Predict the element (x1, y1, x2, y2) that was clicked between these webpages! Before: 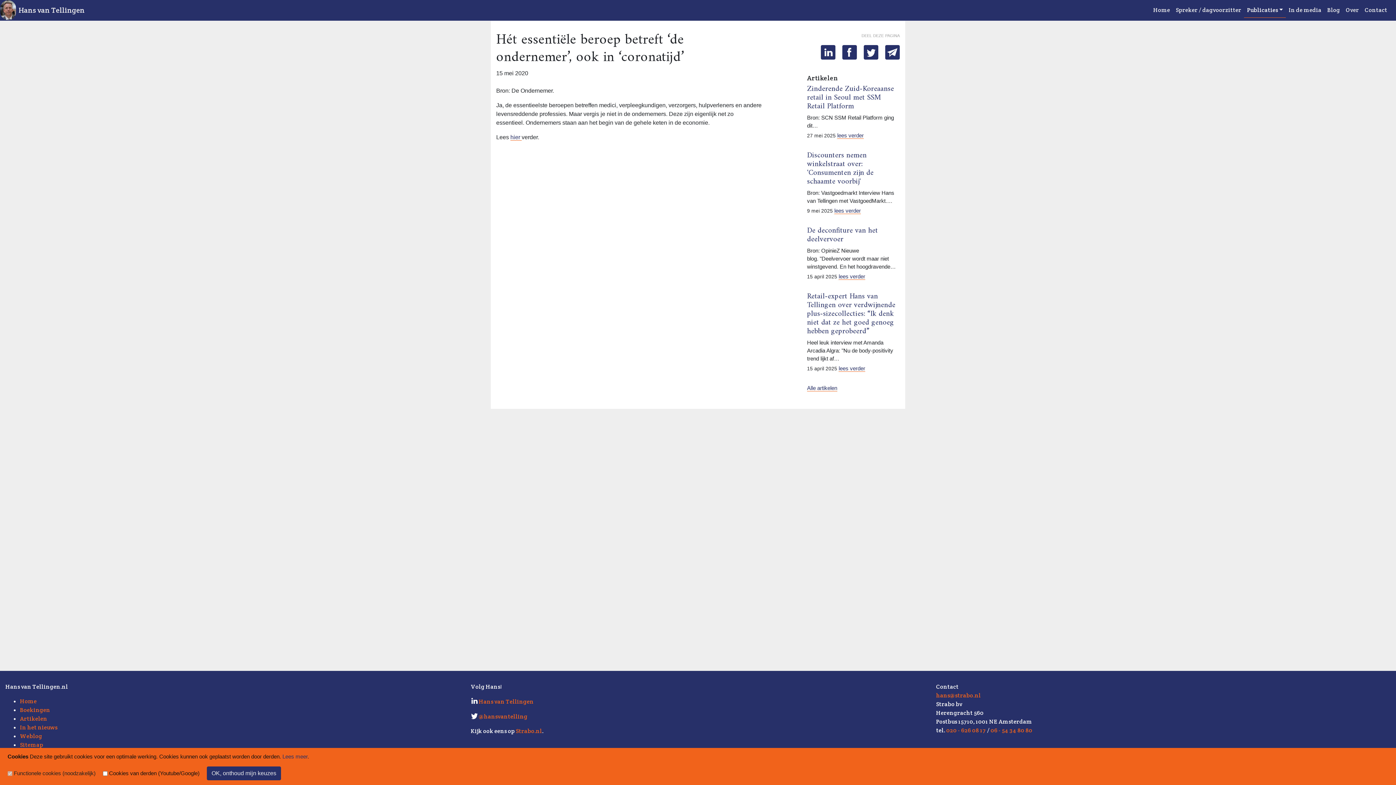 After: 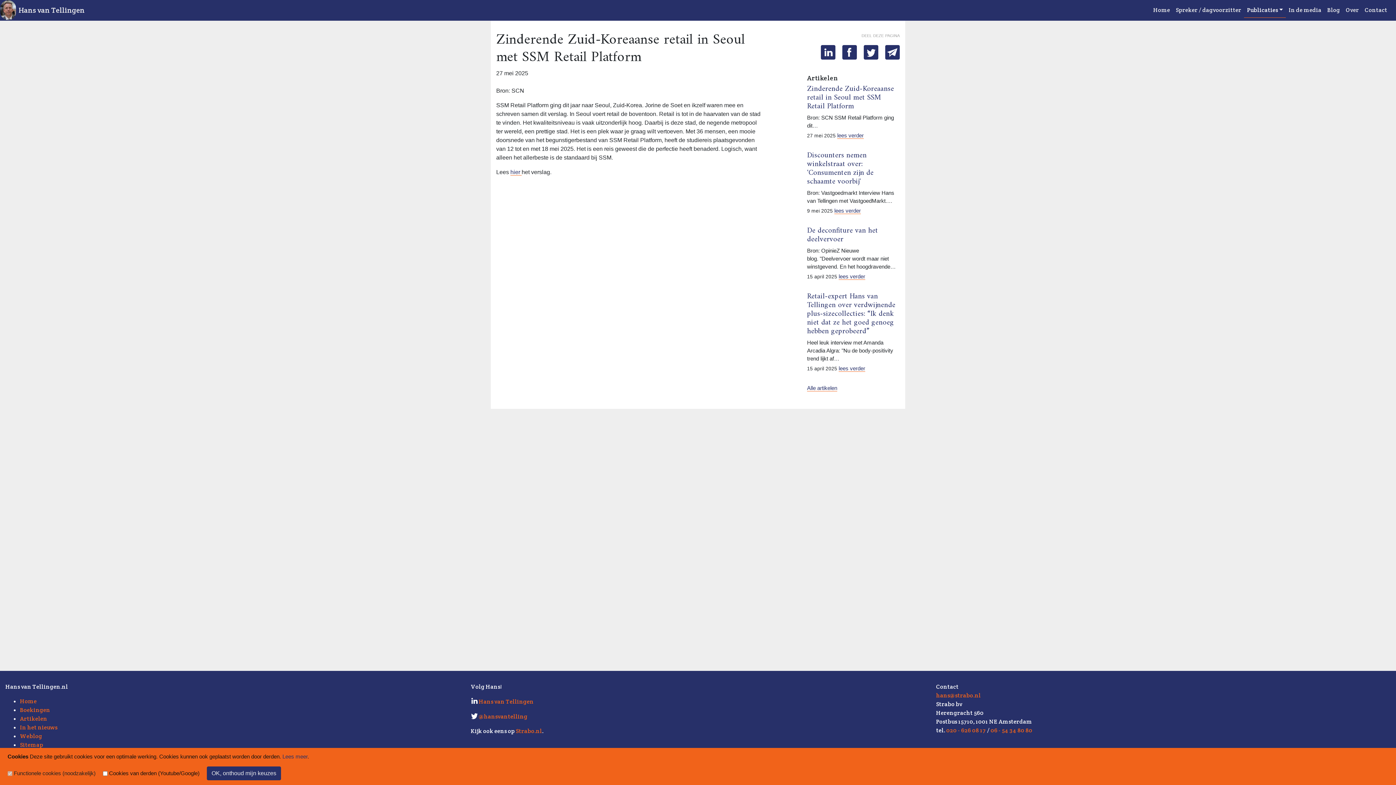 Action: label: lees verder bbox: (837, 132, 864, 138)